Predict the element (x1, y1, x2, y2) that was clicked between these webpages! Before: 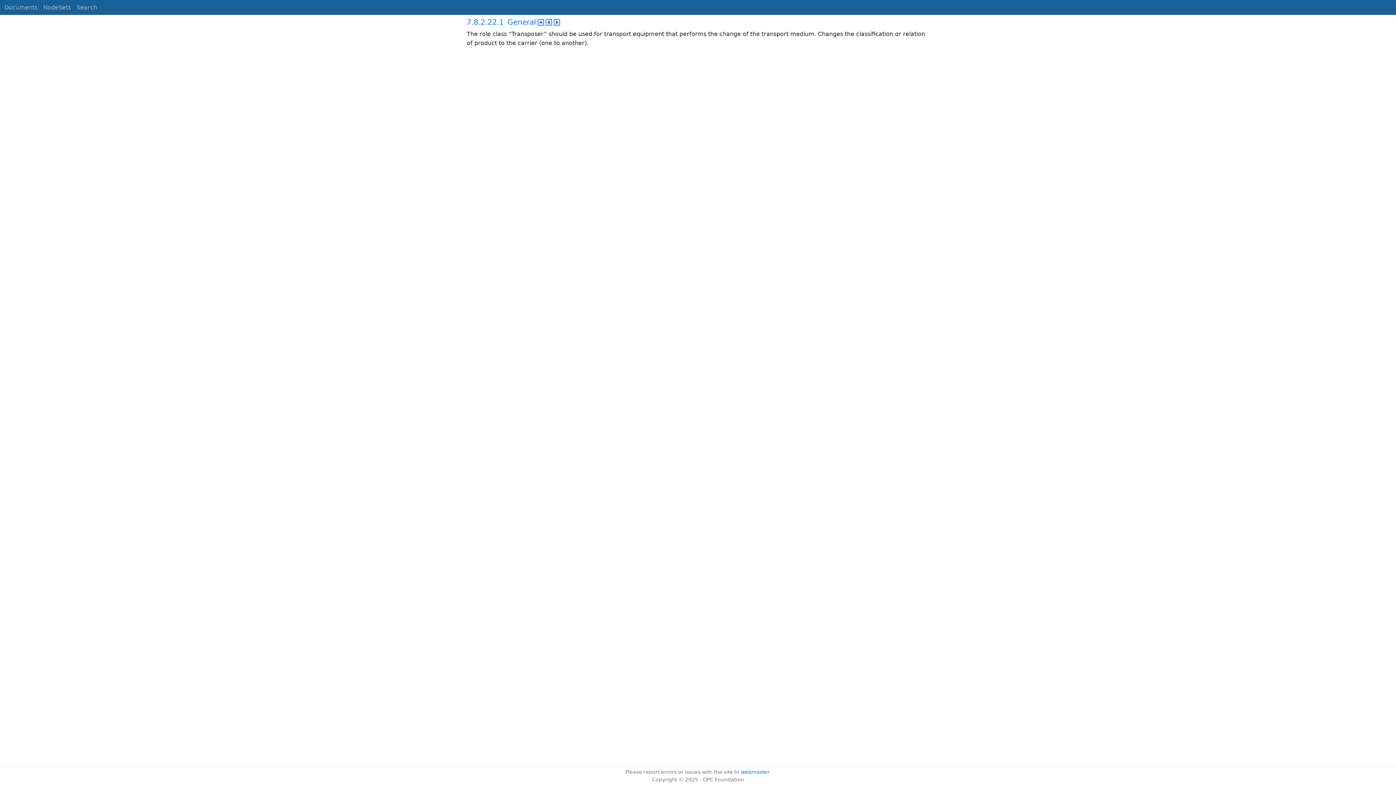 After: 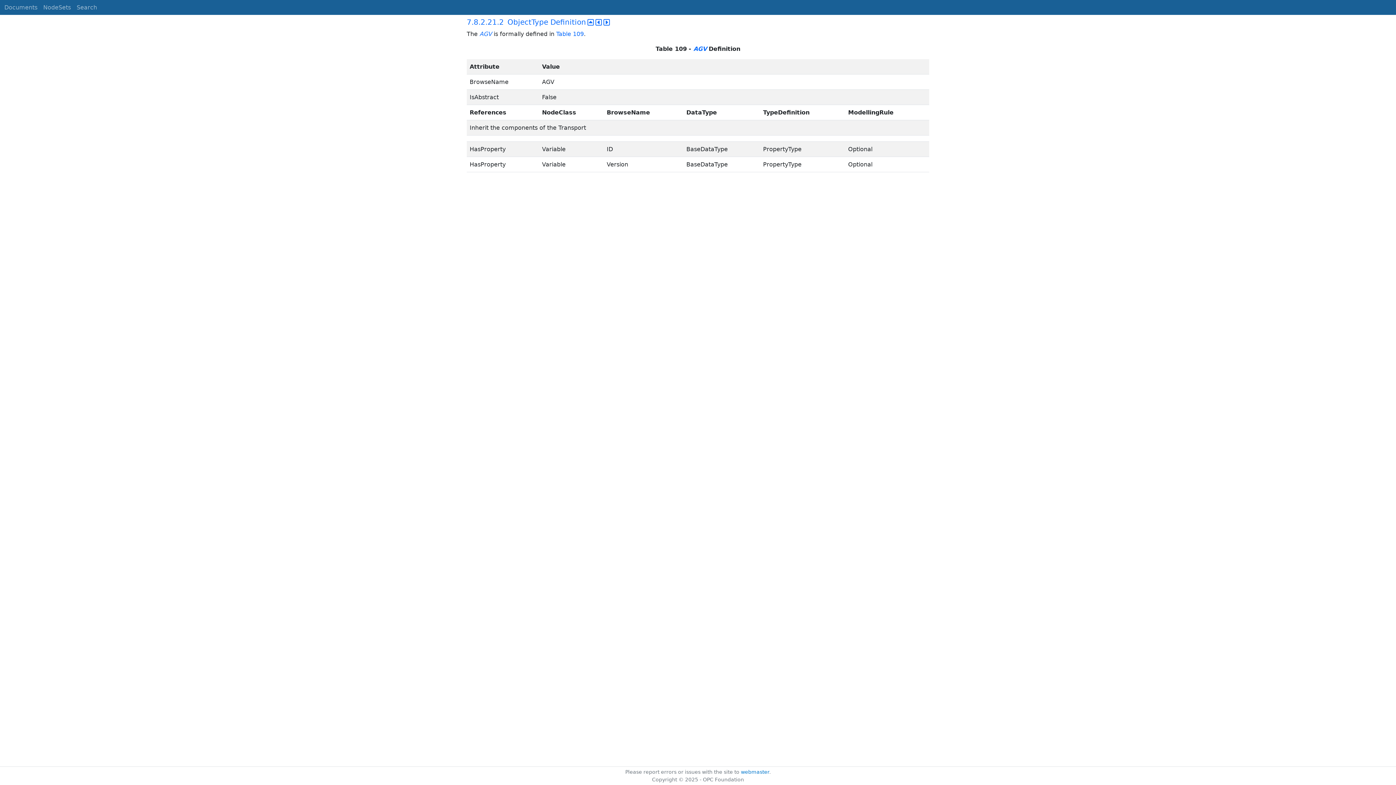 Action: bbox: (545, 17, 552, 29)